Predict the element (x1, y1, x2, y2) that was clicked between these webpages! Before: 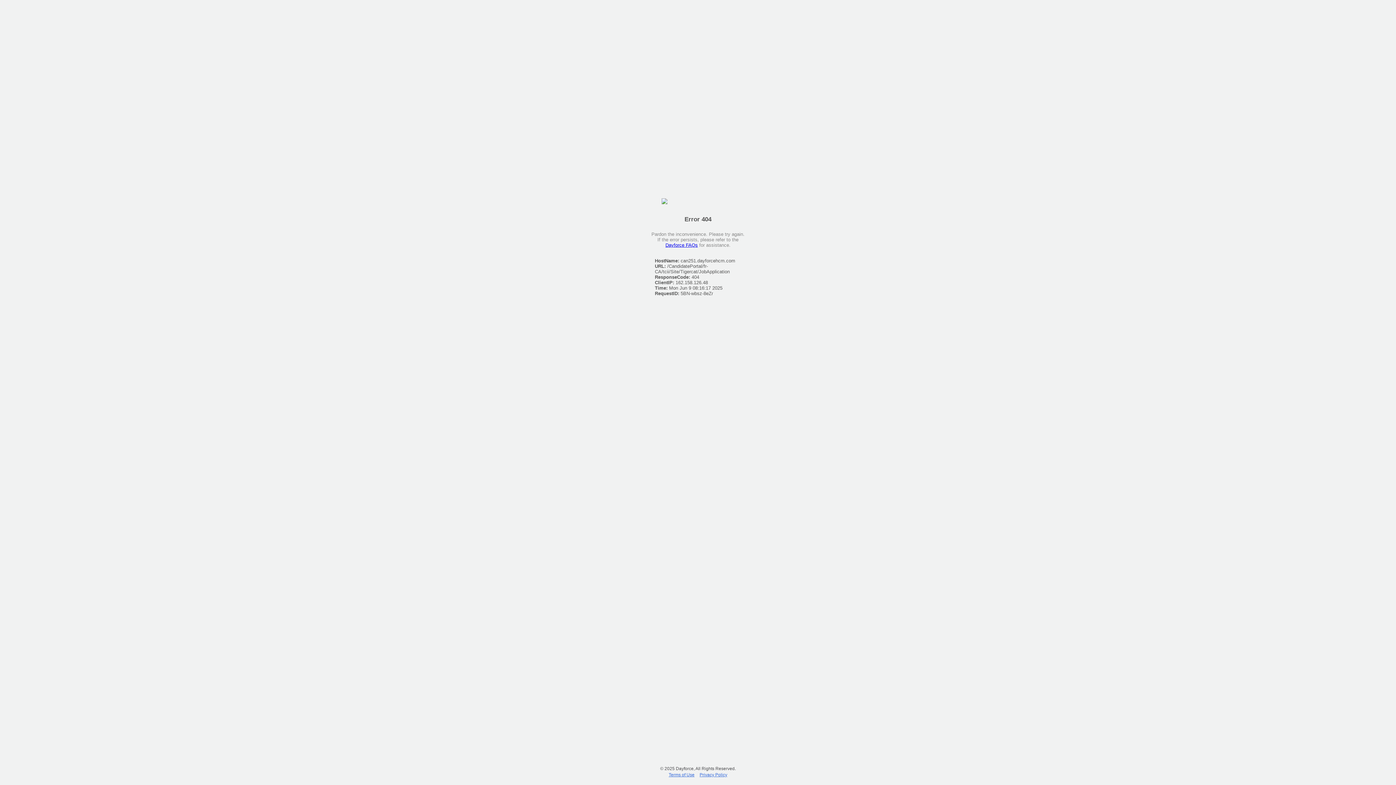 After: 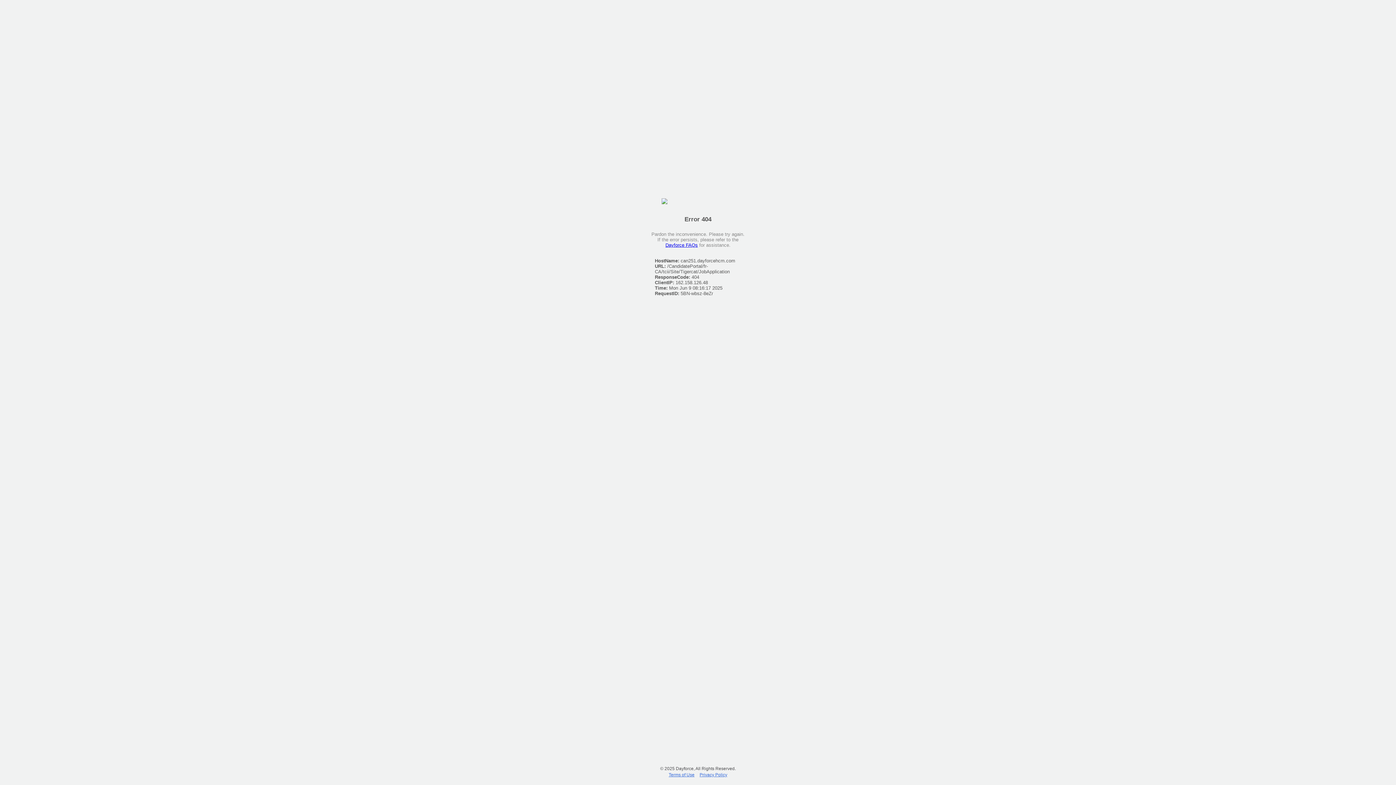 Action: label: Terms of Use bbox: (667, 770, 696, 779)